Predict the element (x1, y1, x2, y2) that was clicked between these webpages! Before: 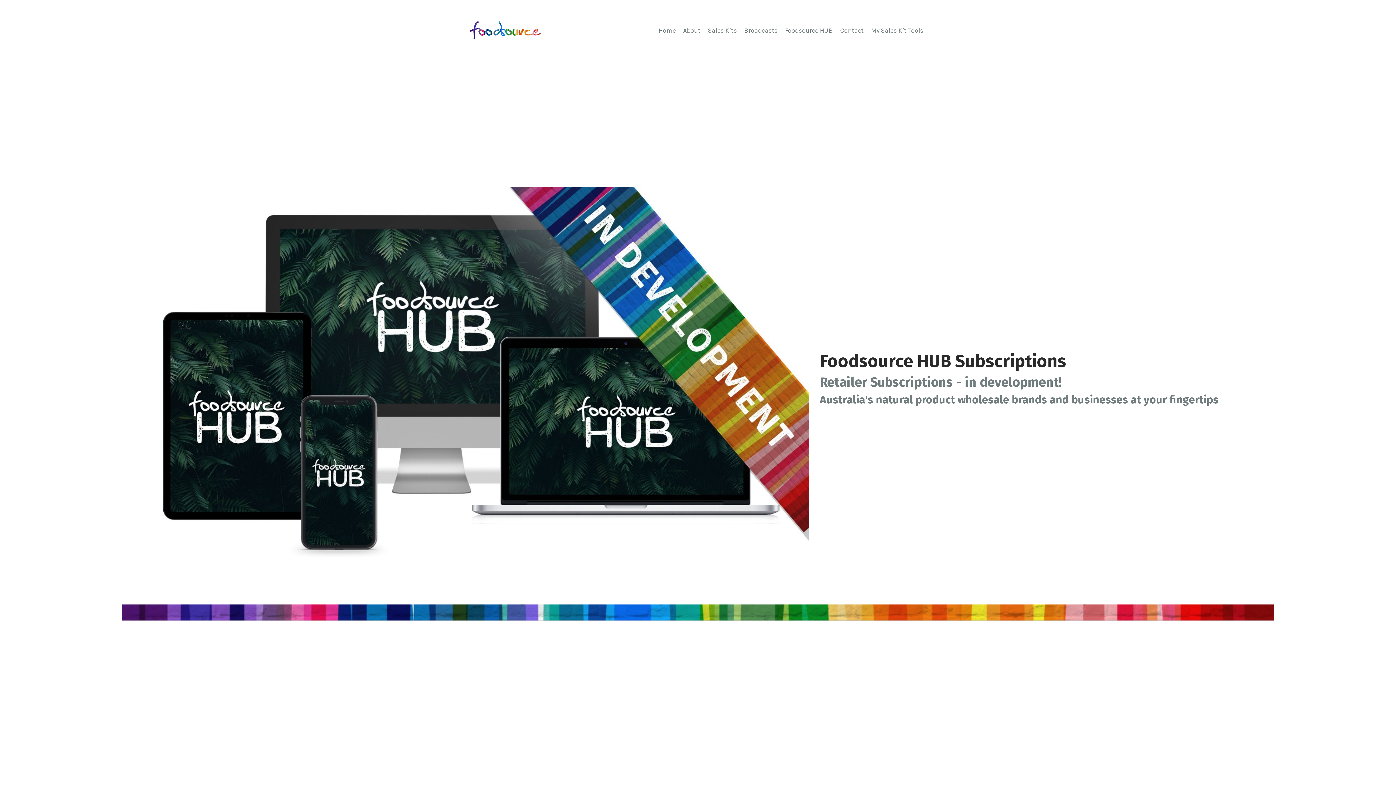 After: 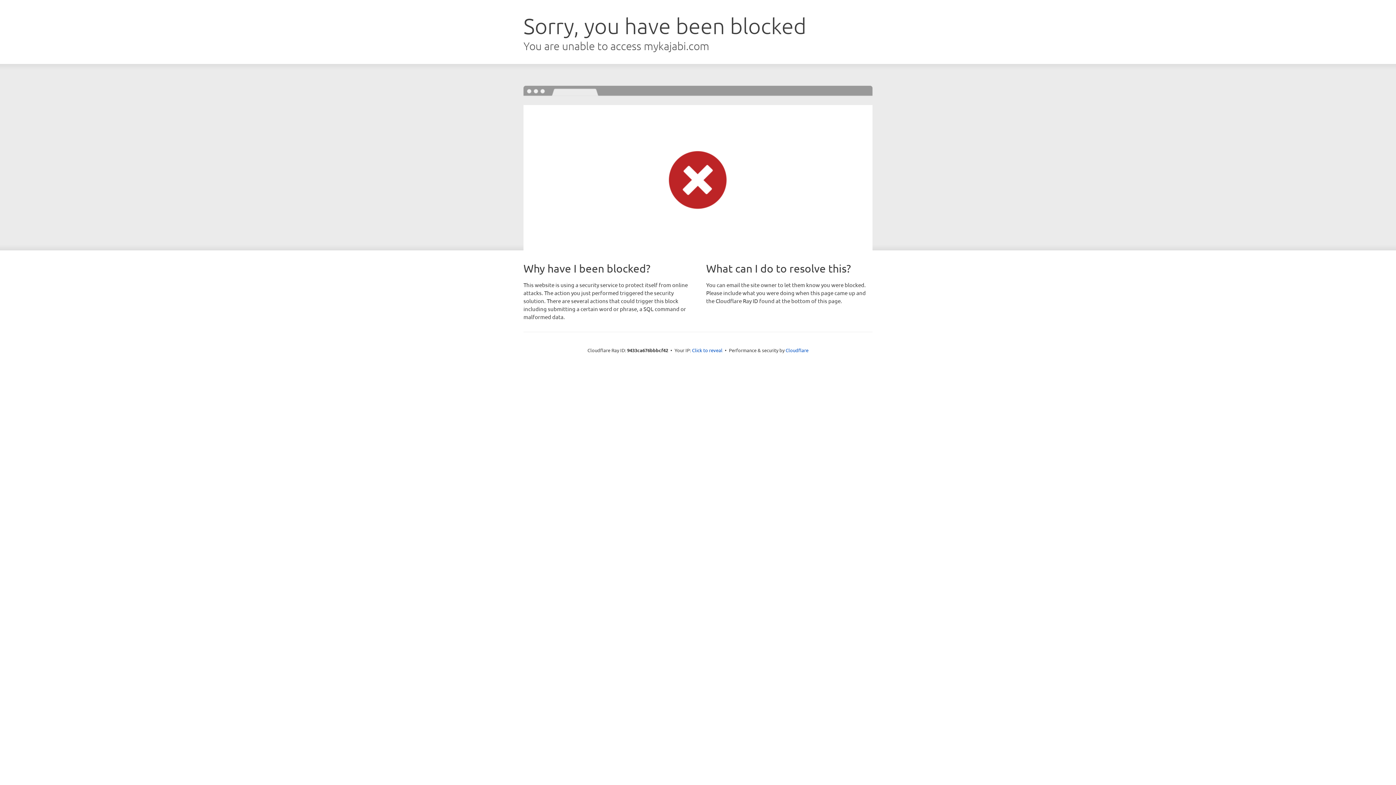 Action: label: My Sales Kit Tools bbox: (871, 25, 923, 35)